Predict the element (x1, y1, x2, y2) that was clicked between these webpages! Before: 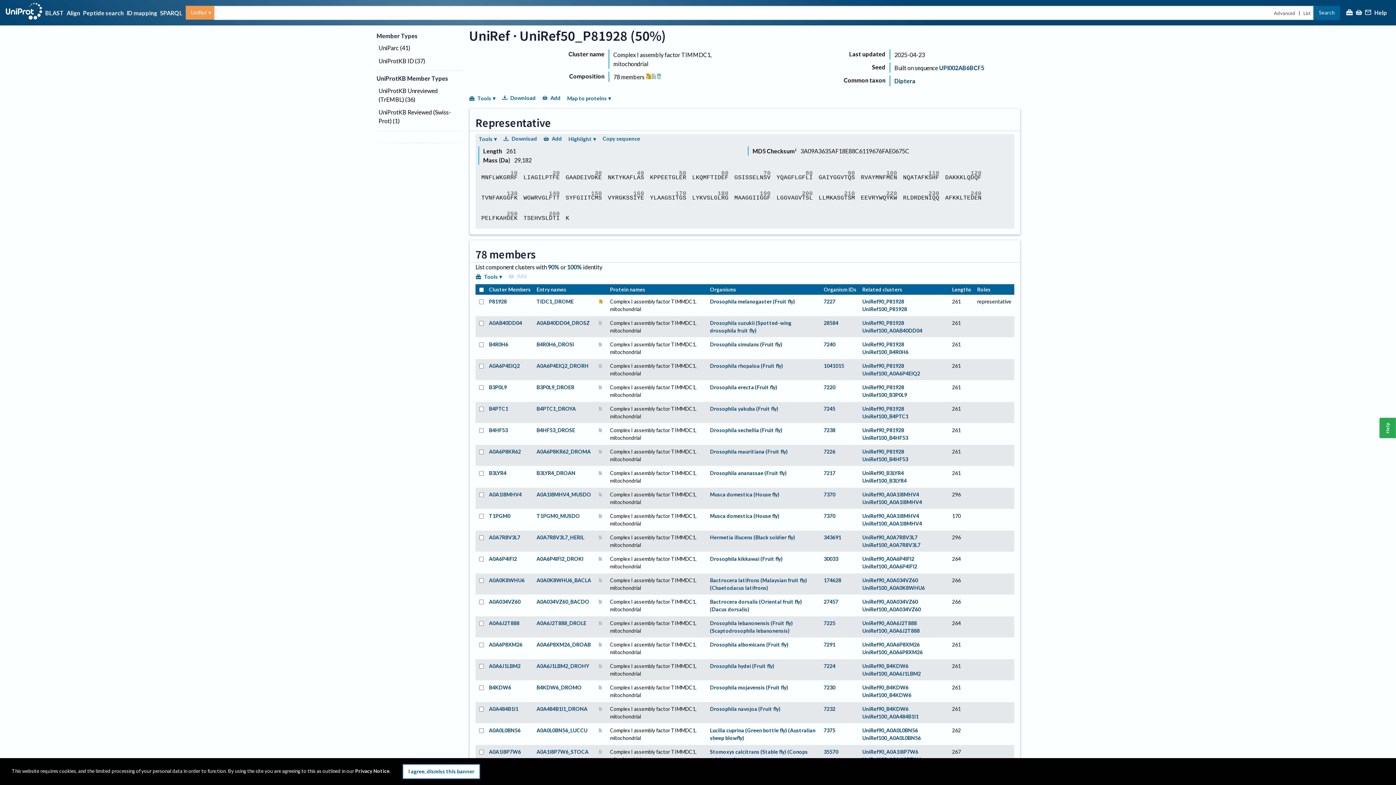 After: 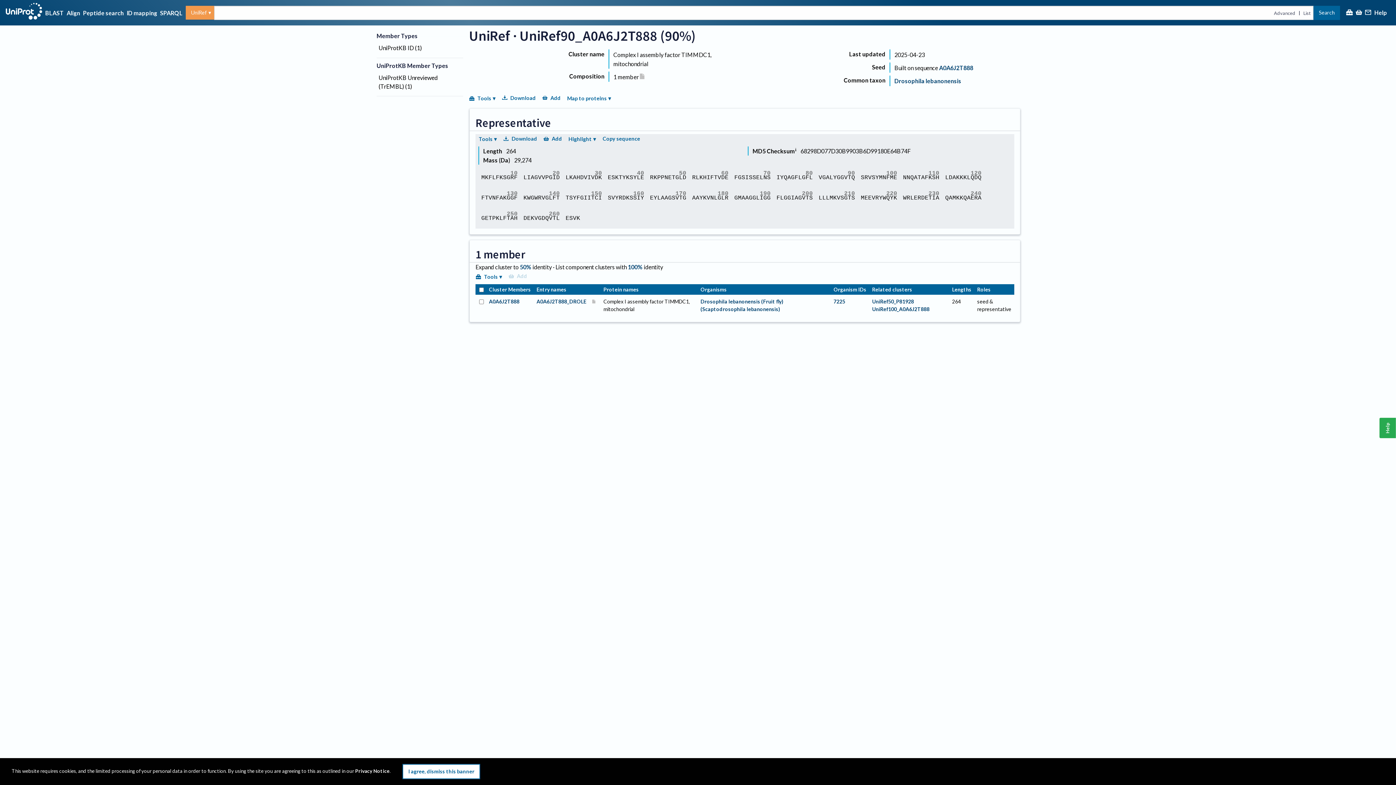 Action: label: UniRef90_A0A6J2T888 bbox: (862, 620, 917, 626)